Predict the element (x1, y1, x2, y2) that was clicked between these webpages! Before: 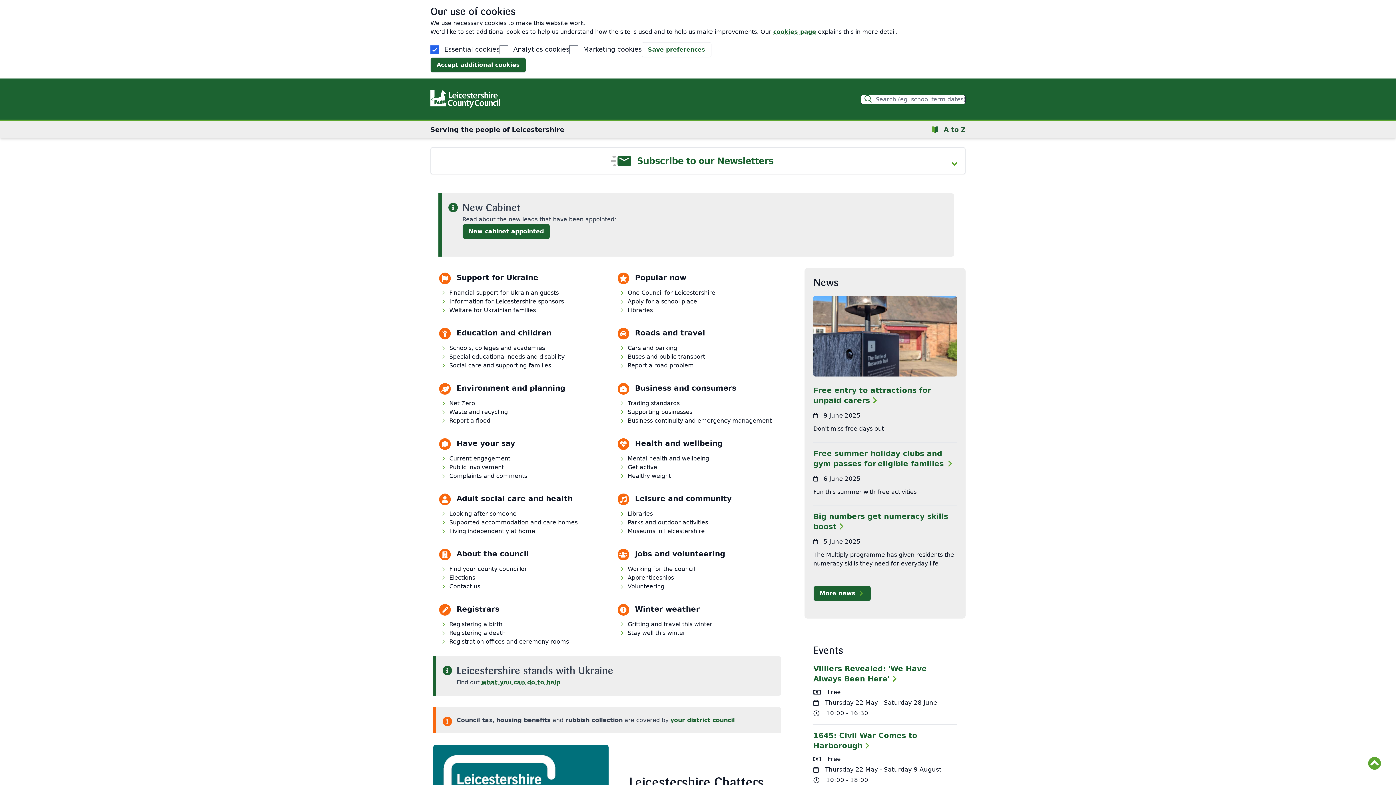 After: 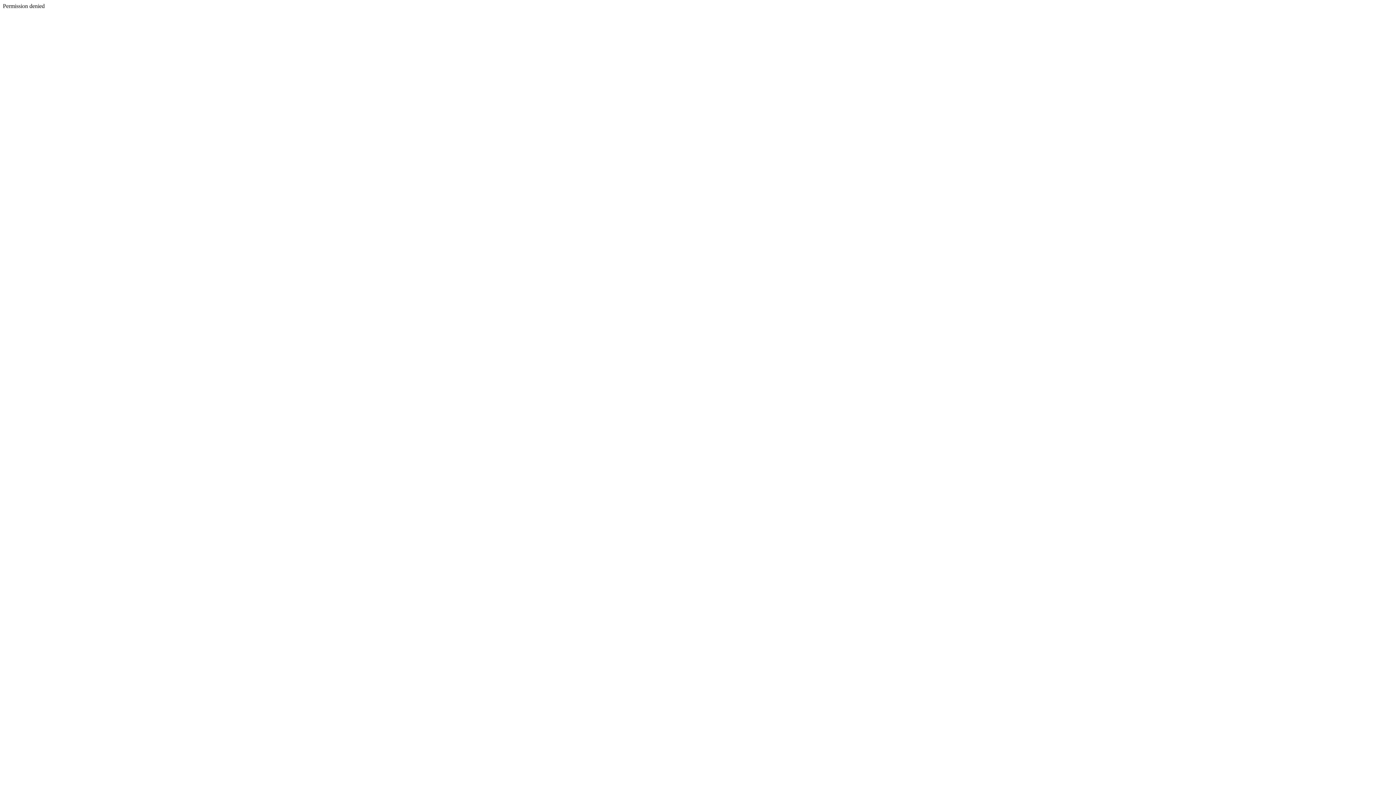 Action: label: Mental health and wellbeing bbox: (617, 454, 781, 463)